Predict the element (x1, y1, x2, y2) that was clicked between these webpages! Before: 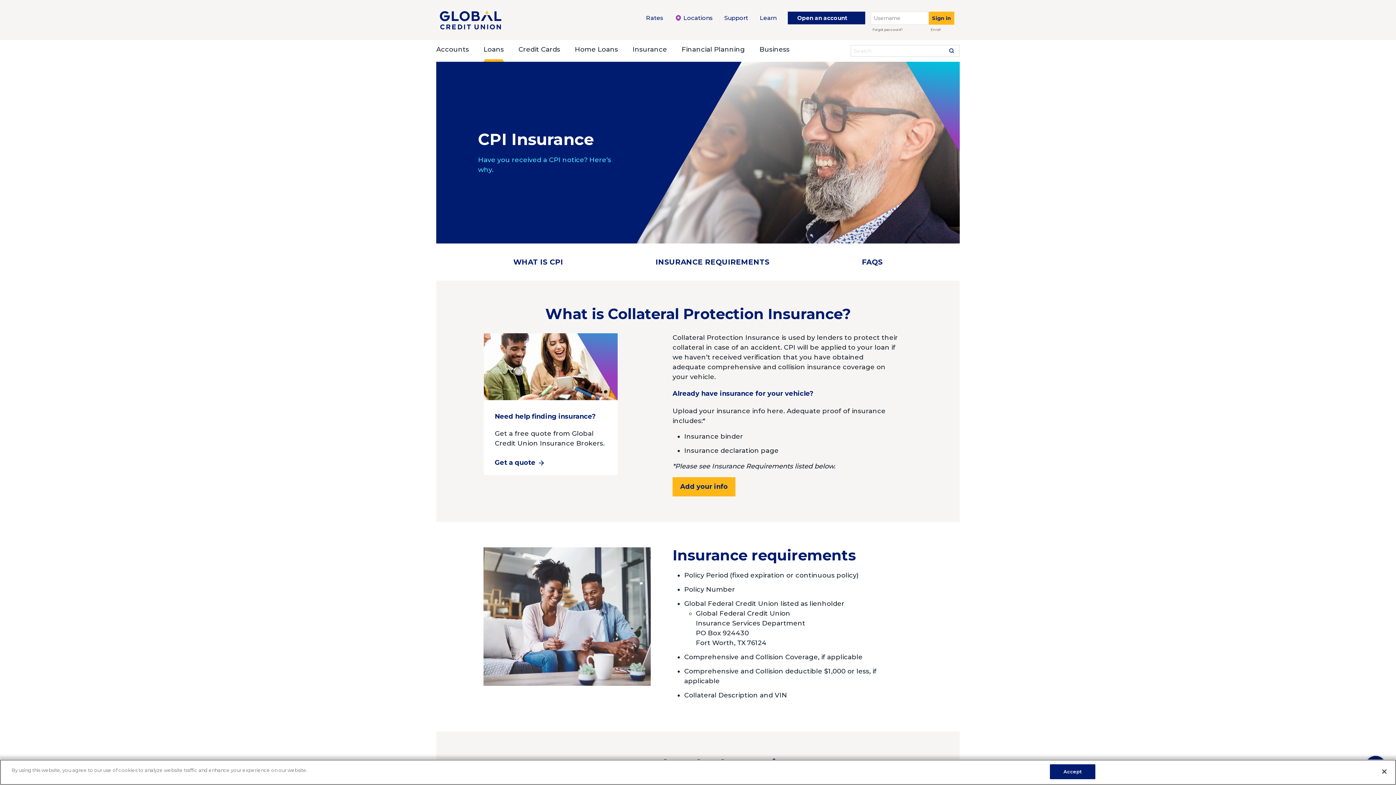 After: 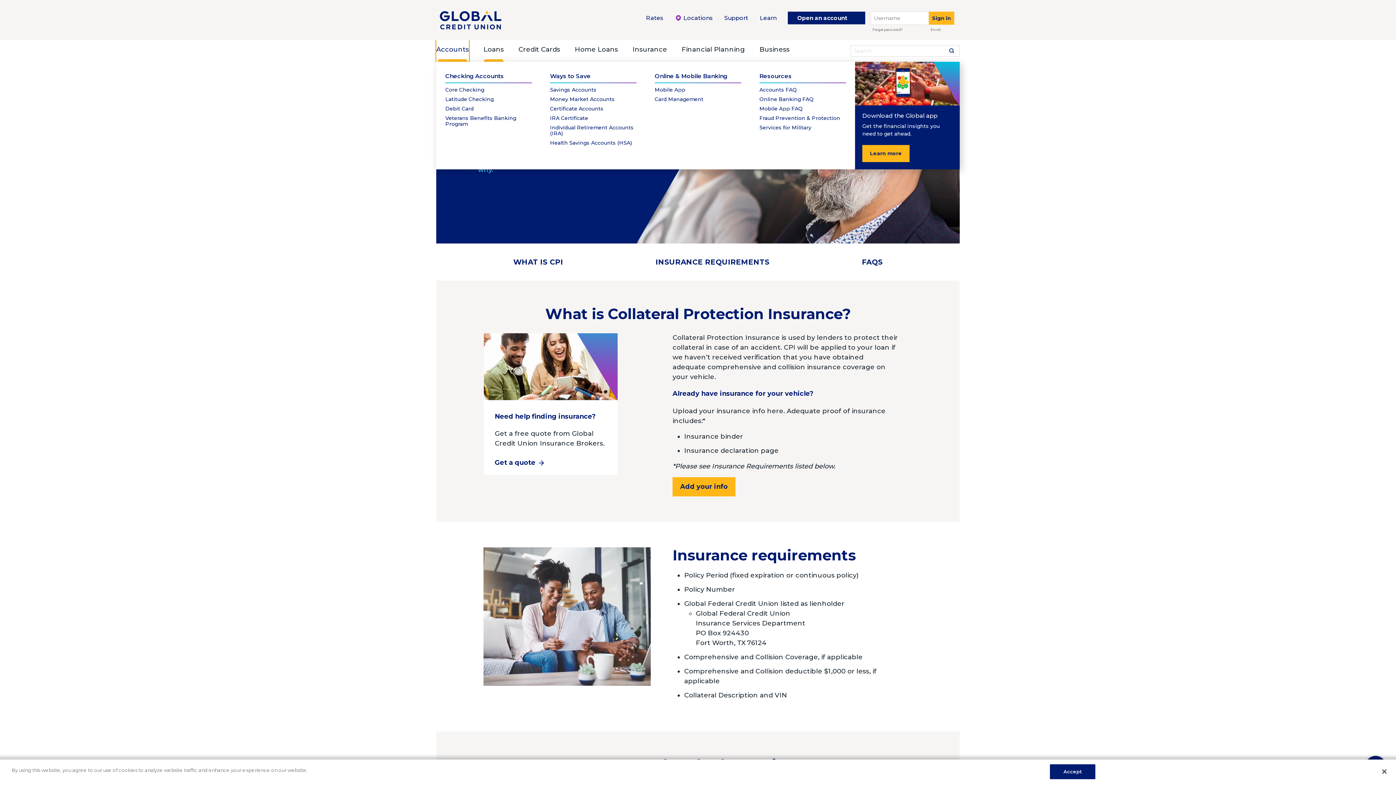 Action: bbox: (436, 37, 469, 61) label: Accounts